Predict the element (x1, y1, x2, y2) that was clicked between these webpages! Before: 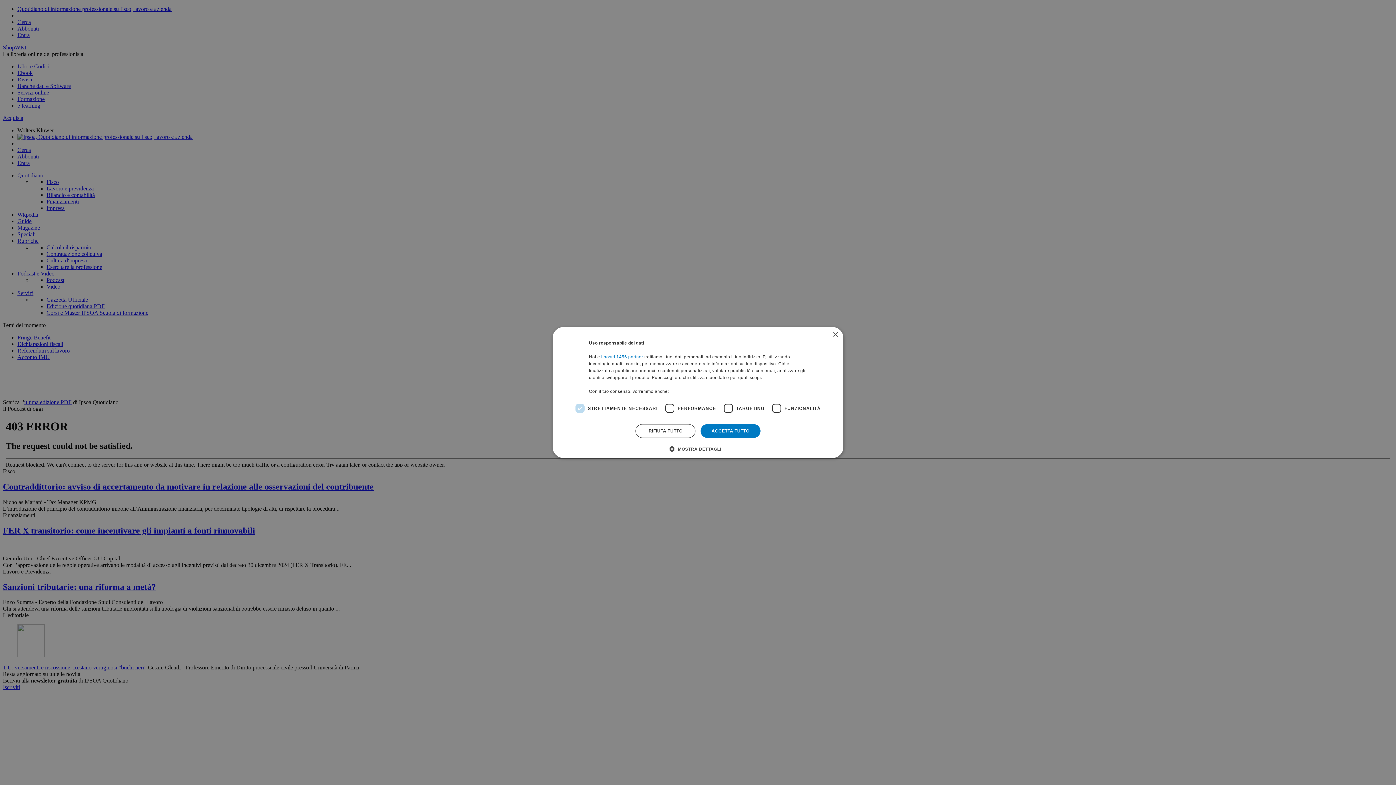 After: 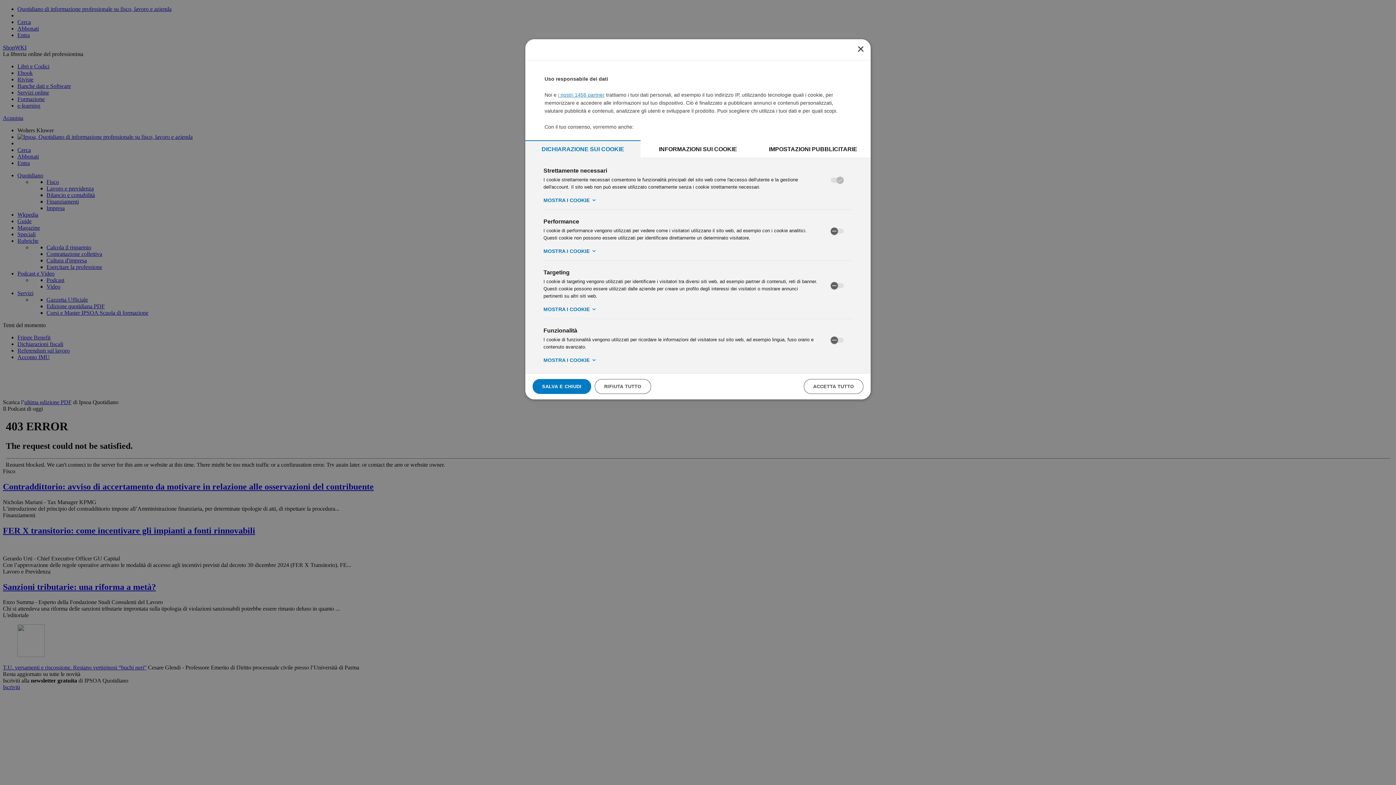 Action: bbox: (675, 445, 721, 452) label:  MOSTRA DETTAGLI